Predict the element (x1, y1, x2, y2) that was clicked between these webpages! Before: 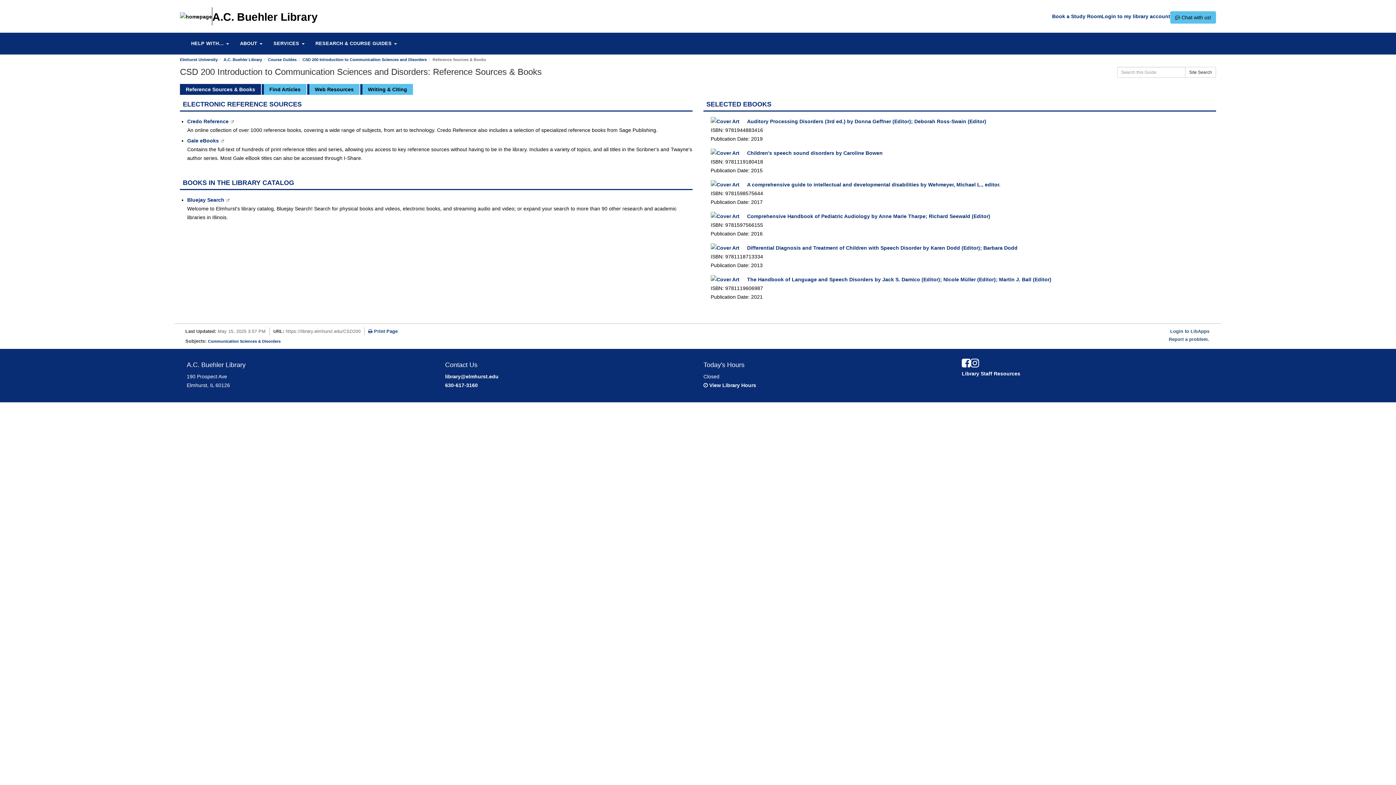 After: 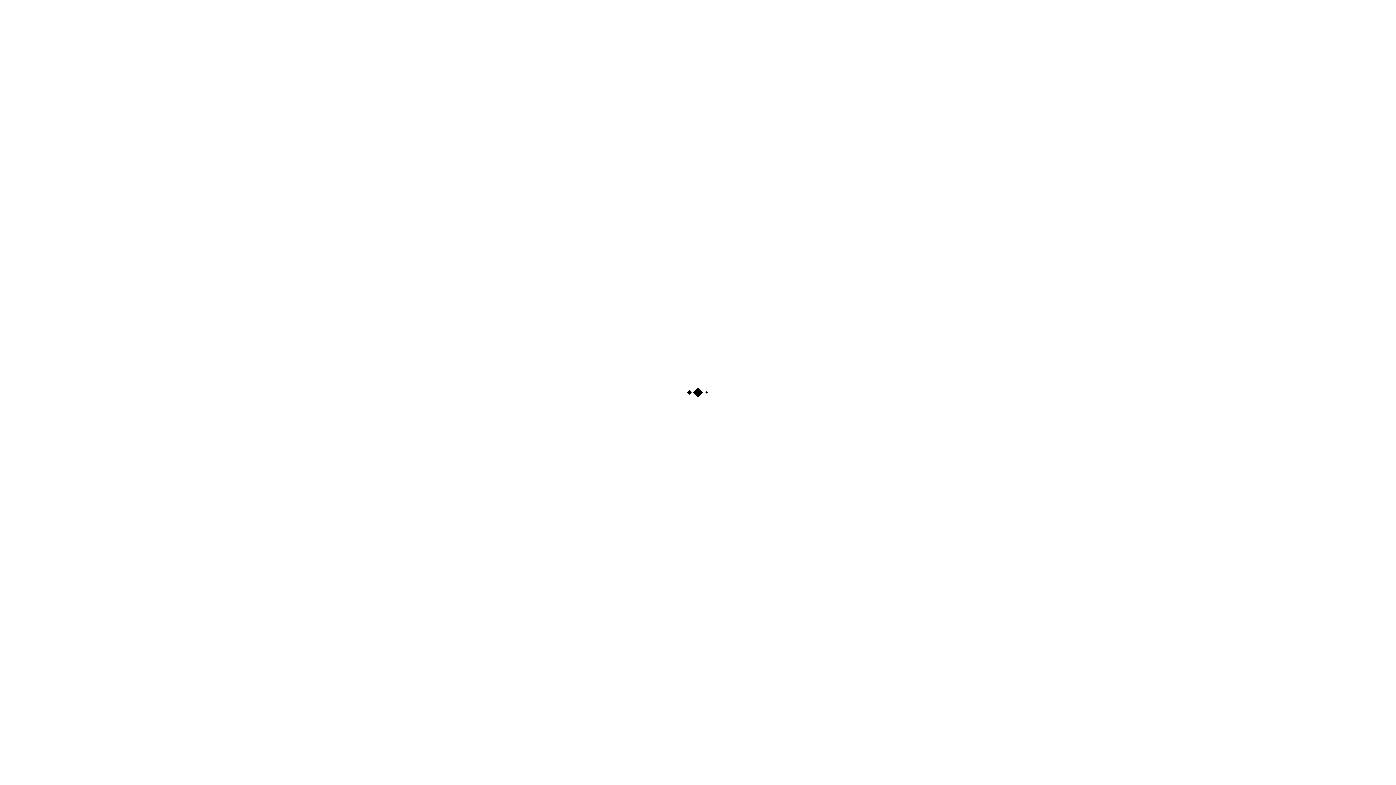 Action: bbox: (1101, 12, 1170, 20) label: Login to my library account